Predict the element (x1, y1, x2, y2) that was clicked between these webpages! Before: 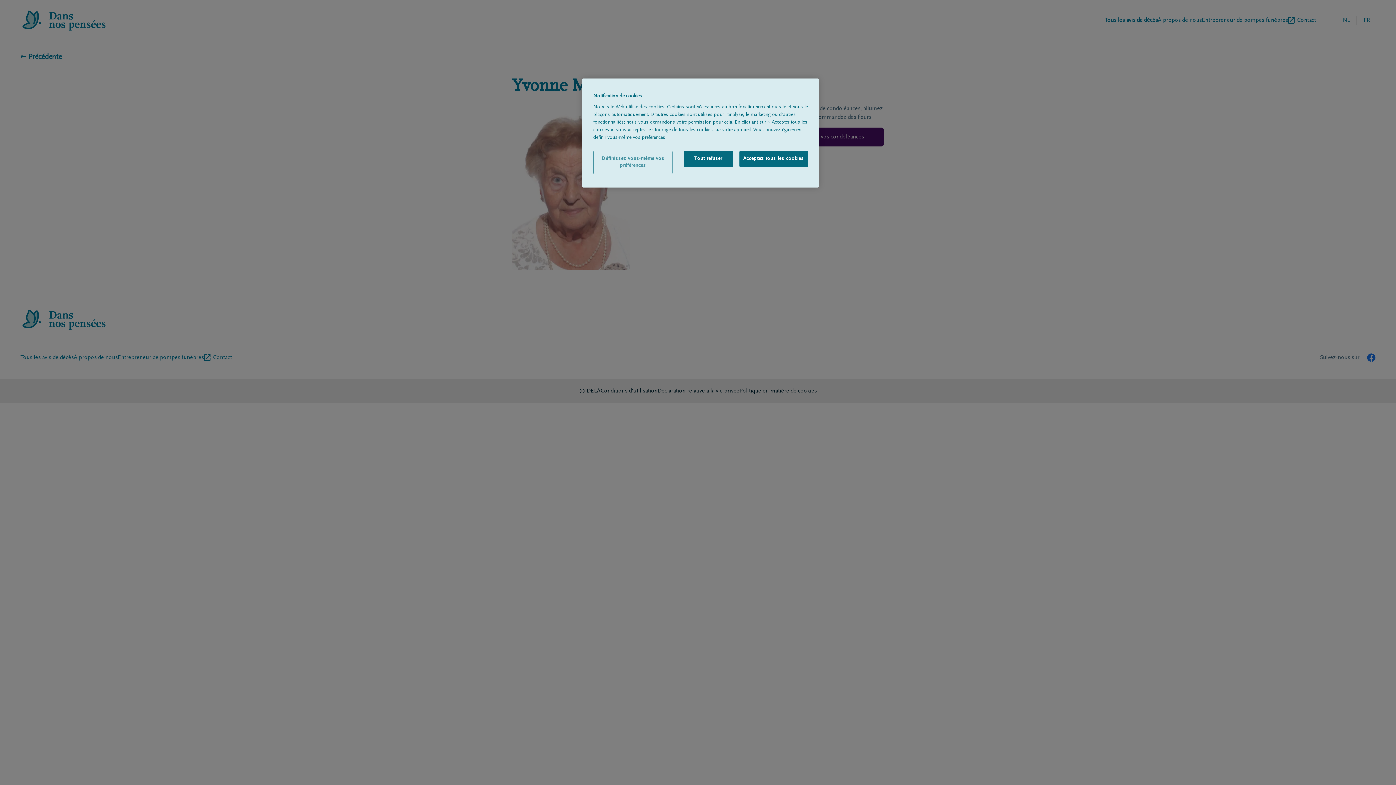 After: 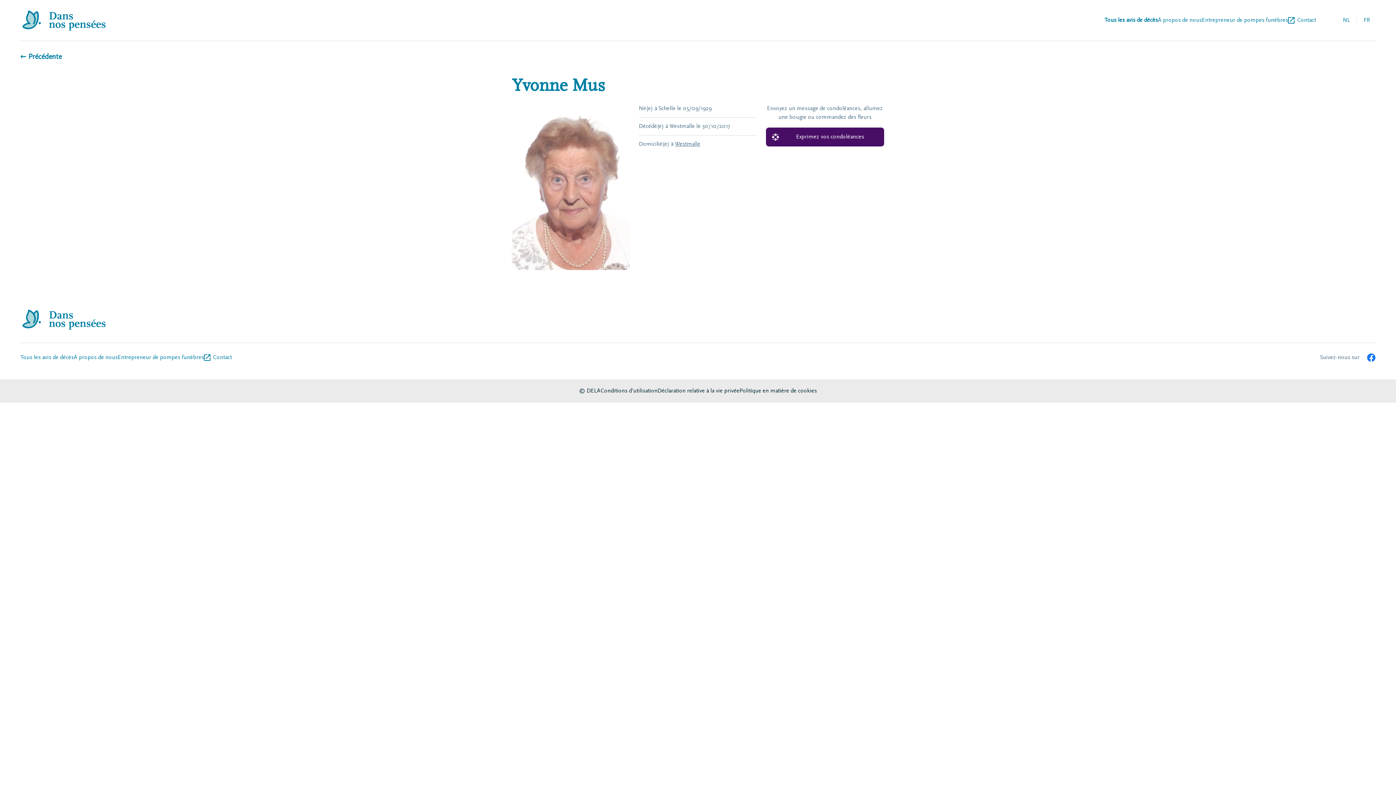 Action: label: Tout refuser bbox: (683, 150, 732, 167)